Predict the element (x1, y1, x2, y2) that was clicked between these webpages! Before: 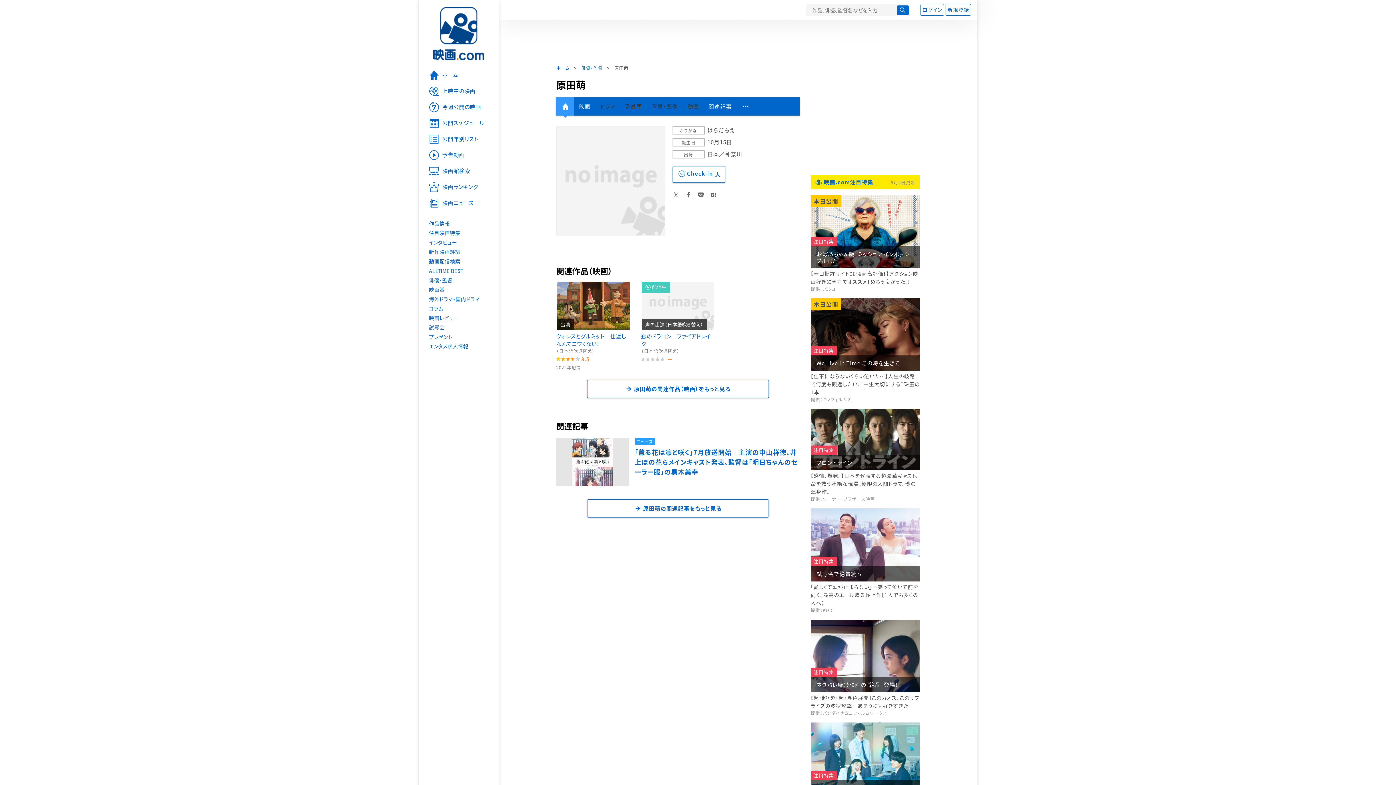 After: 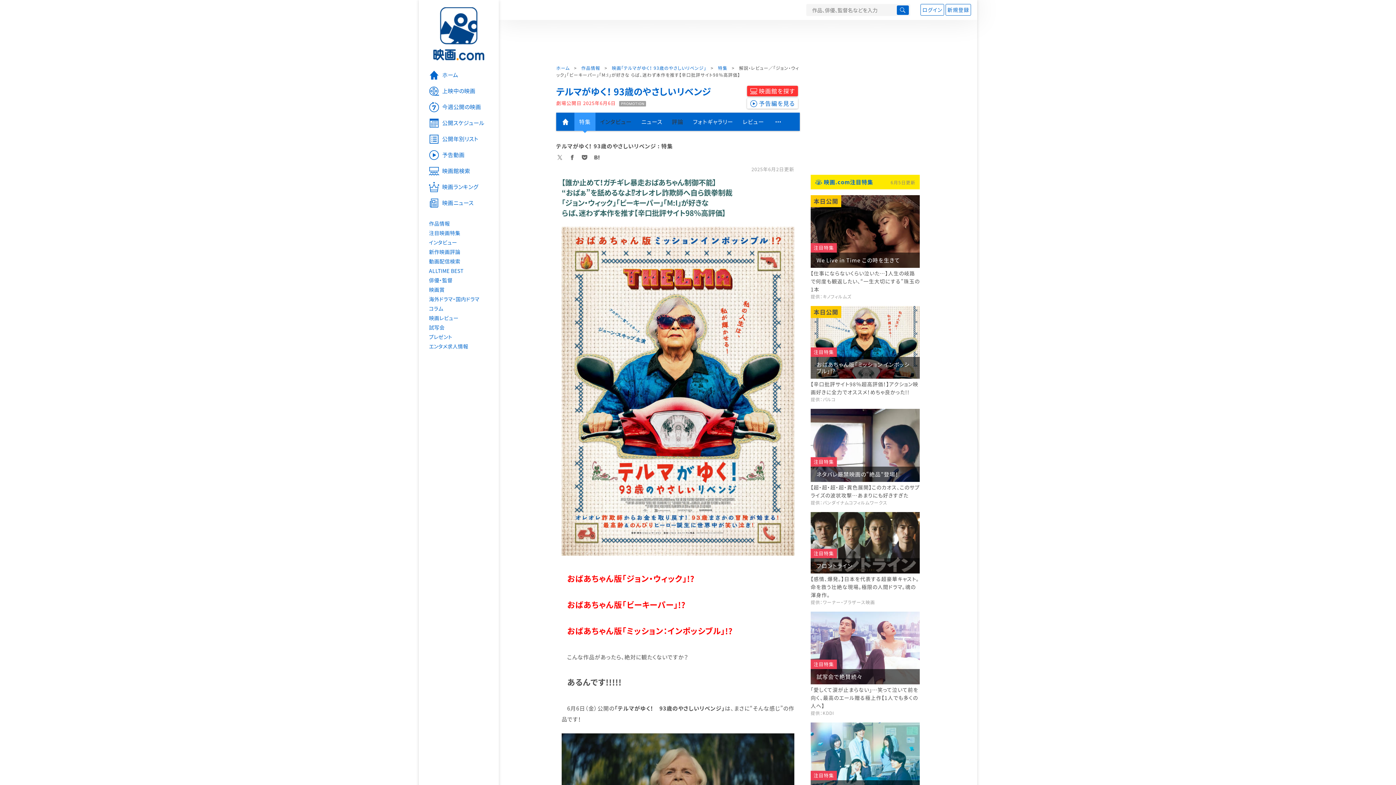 Action: label: おばあちゃん版「ミッション インポッシブル」!? bbox: (810, 246, 920, 268)